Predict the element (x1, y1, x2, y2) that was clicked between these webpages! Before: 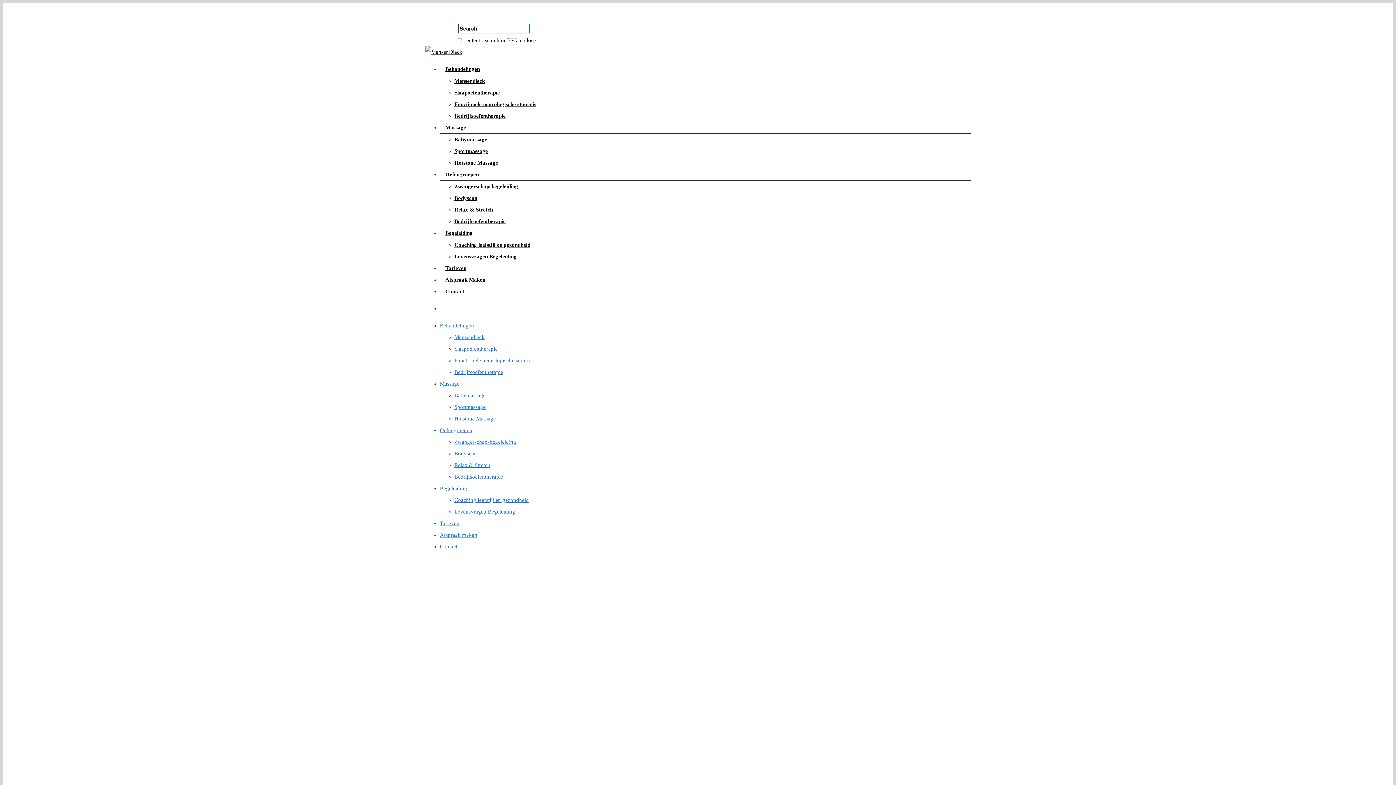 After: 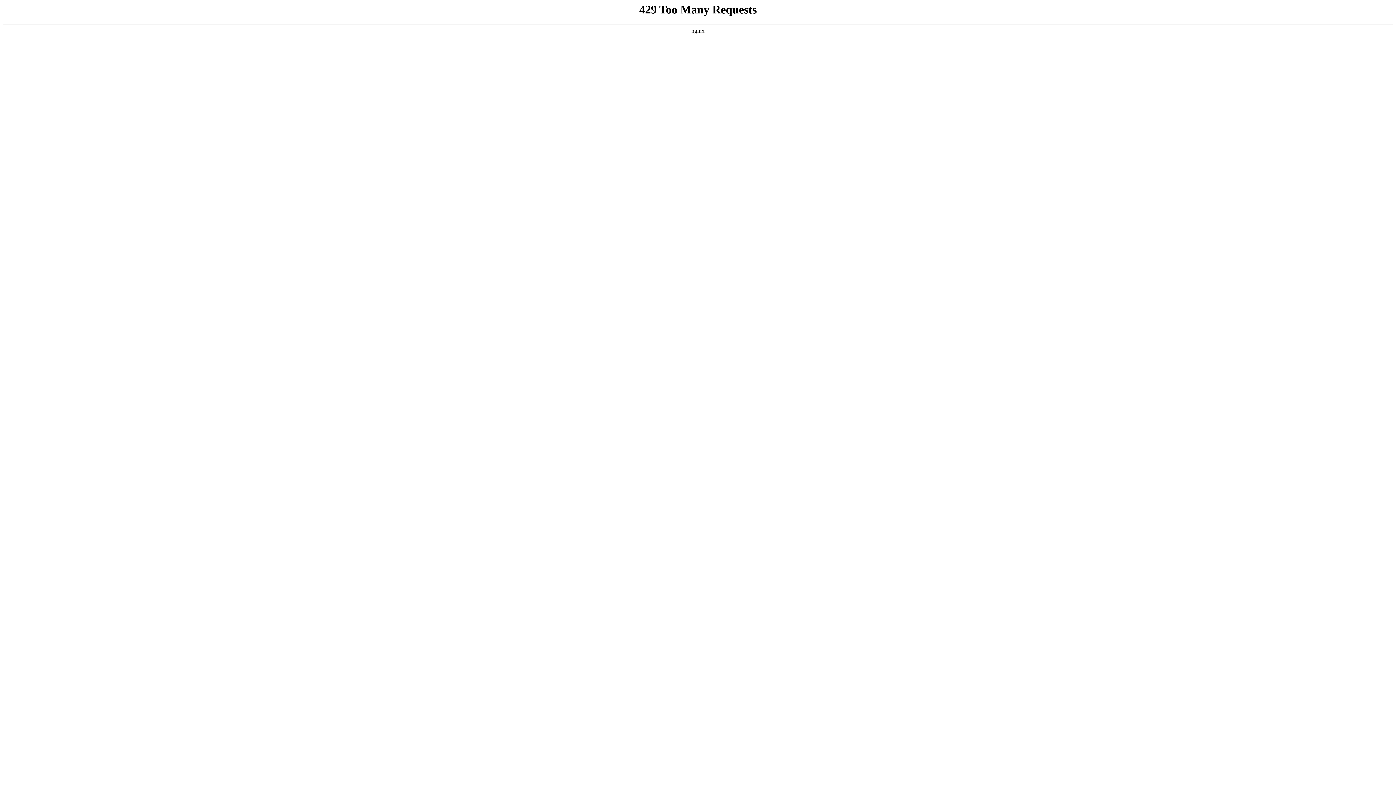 Action: label: Bedrijfsoefentherapie bbox: (454, 113, 505, 118)